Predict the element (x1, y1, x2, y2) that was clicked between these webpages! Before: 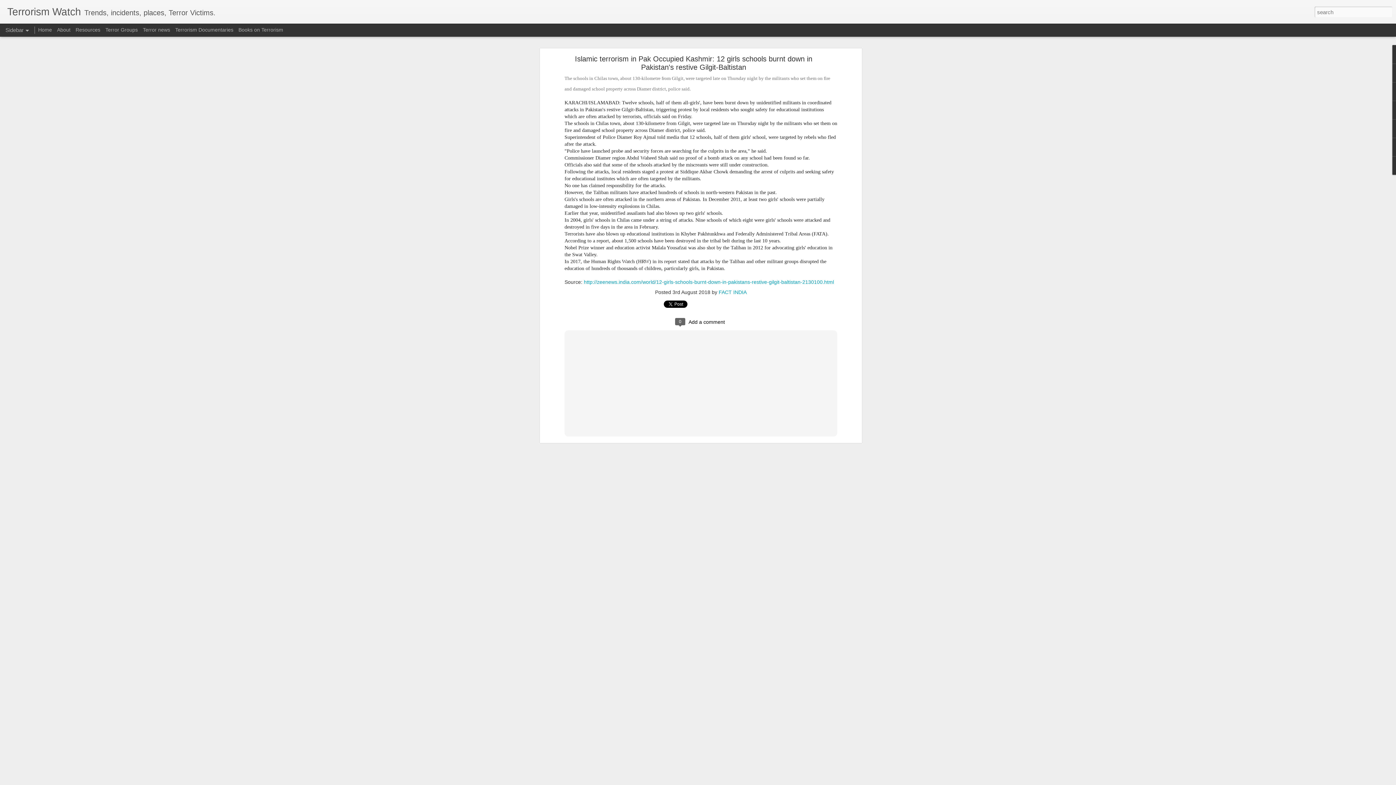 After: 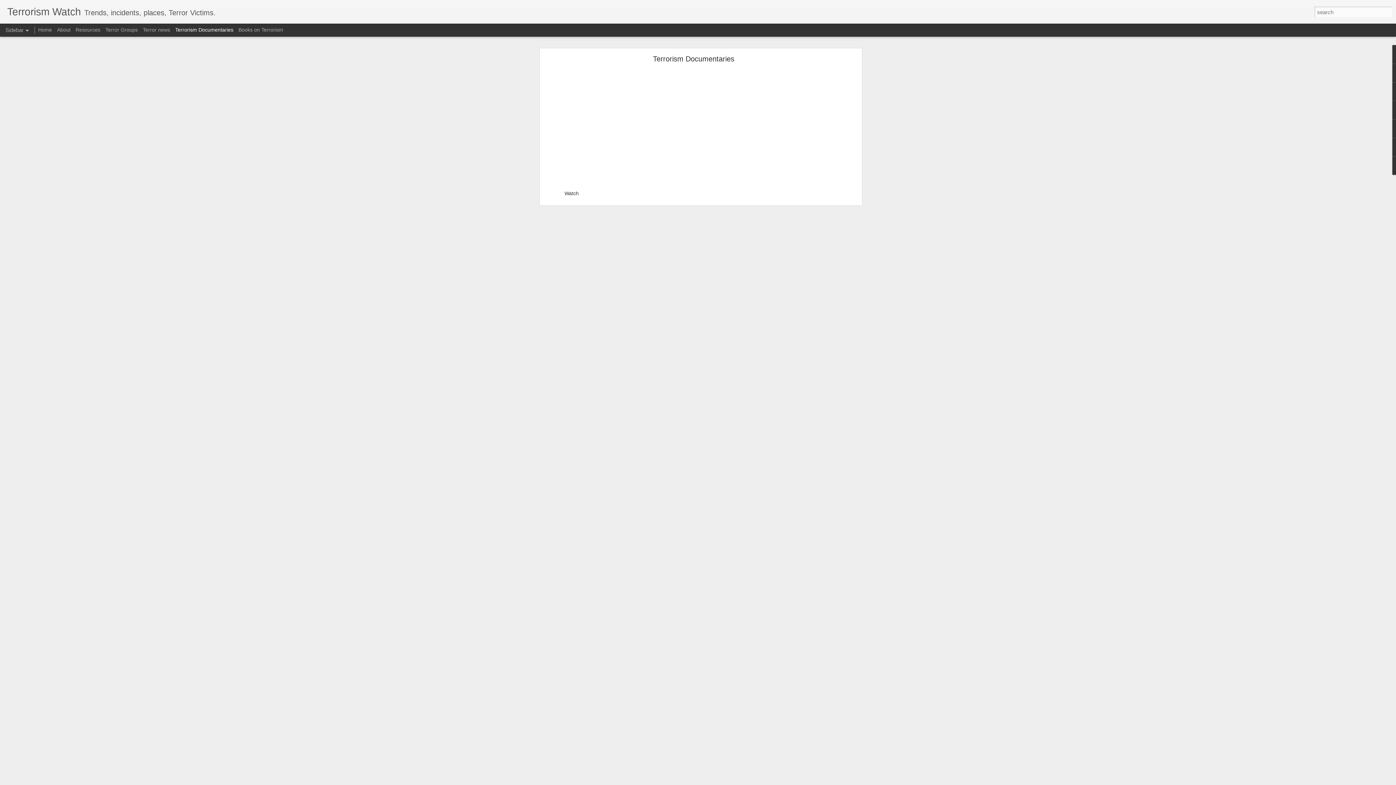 Action: bbox: (175, 26, 233, 32) label: Terrorism Documentaries